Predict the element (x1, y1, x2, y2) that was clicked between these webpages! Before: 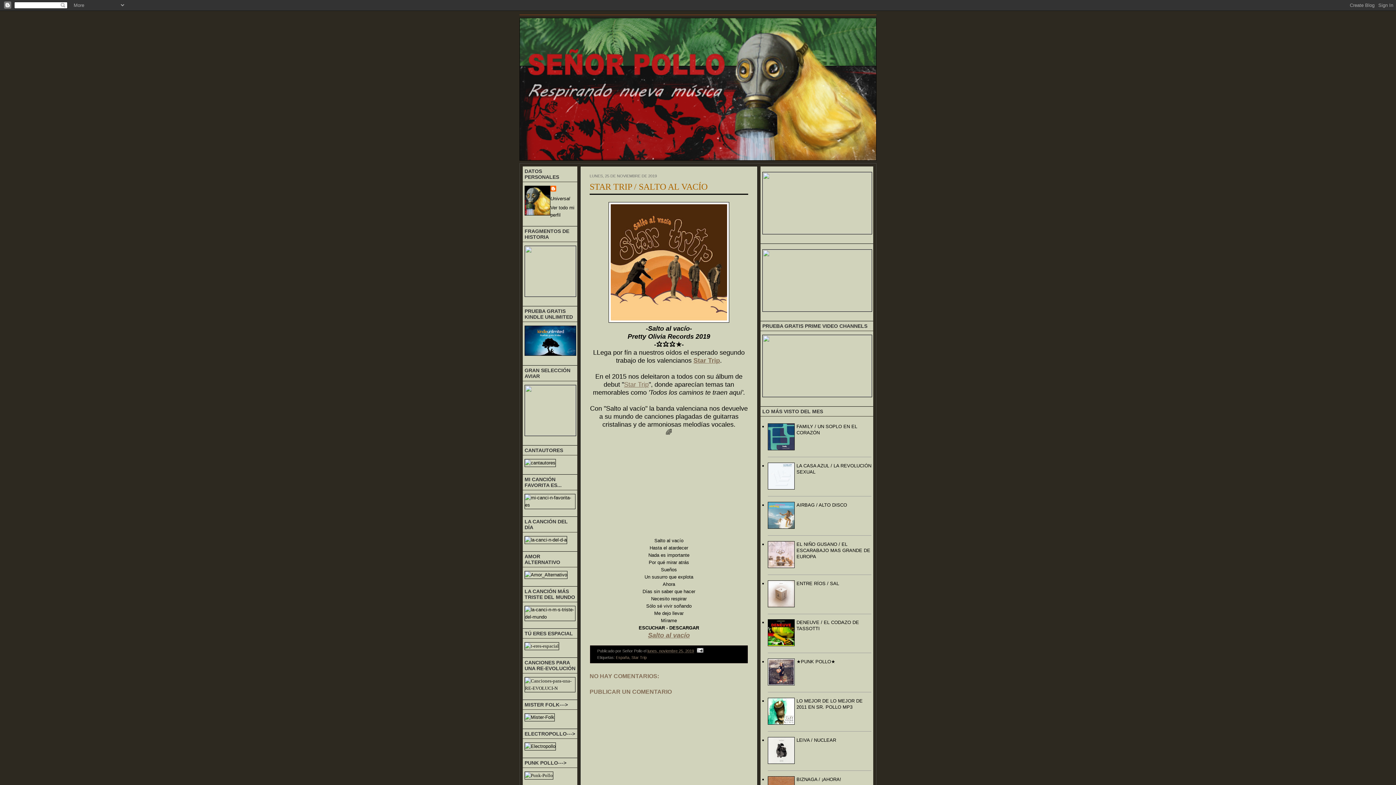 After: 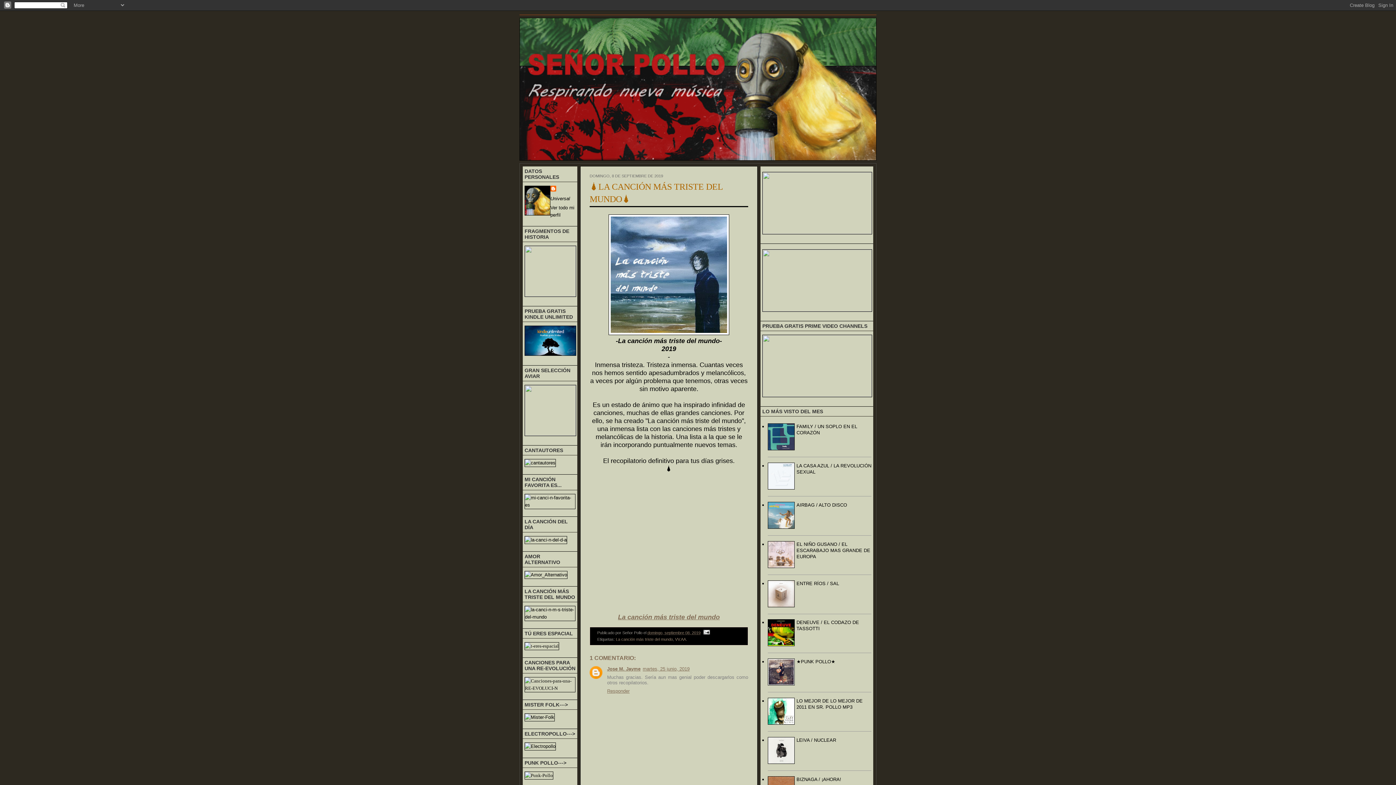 Action: bbox: (524, 614, 575, 620)